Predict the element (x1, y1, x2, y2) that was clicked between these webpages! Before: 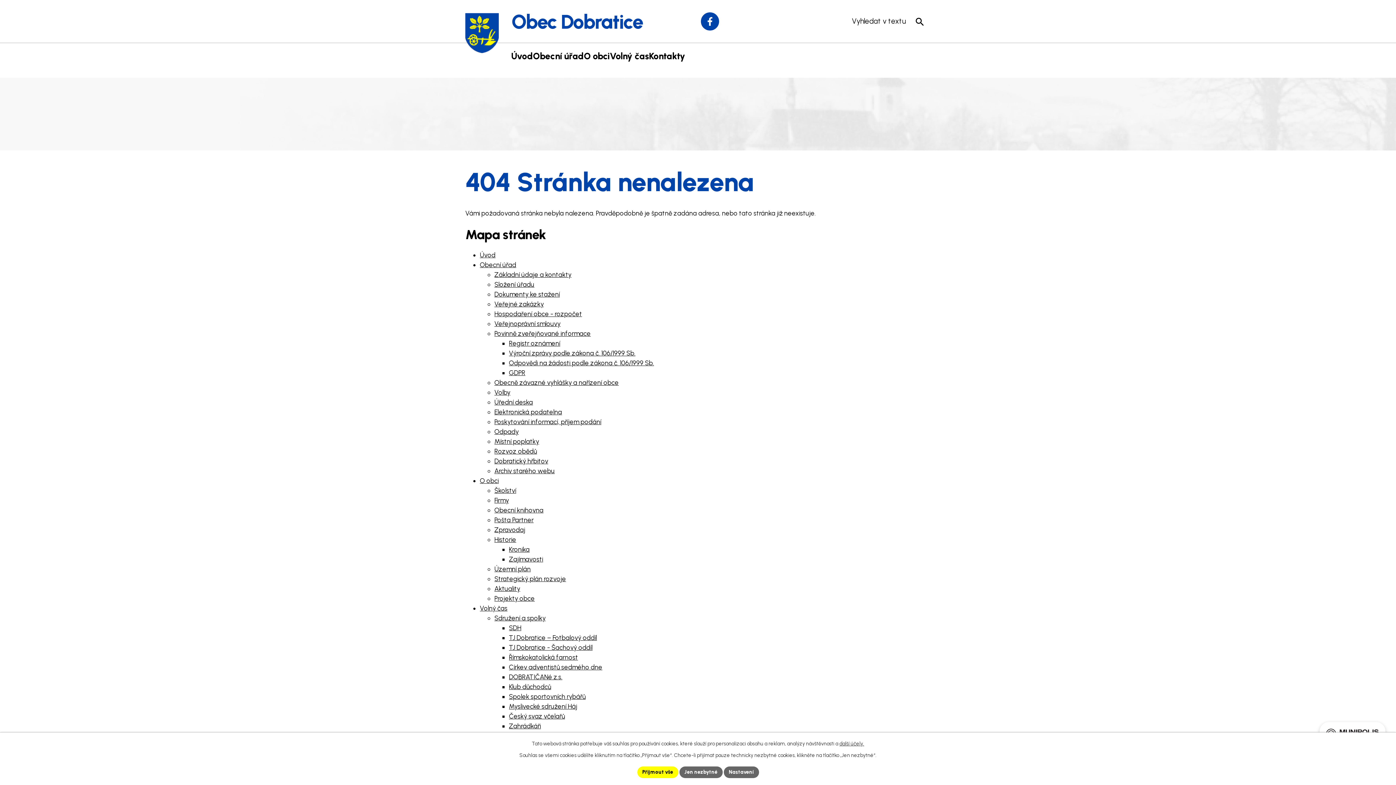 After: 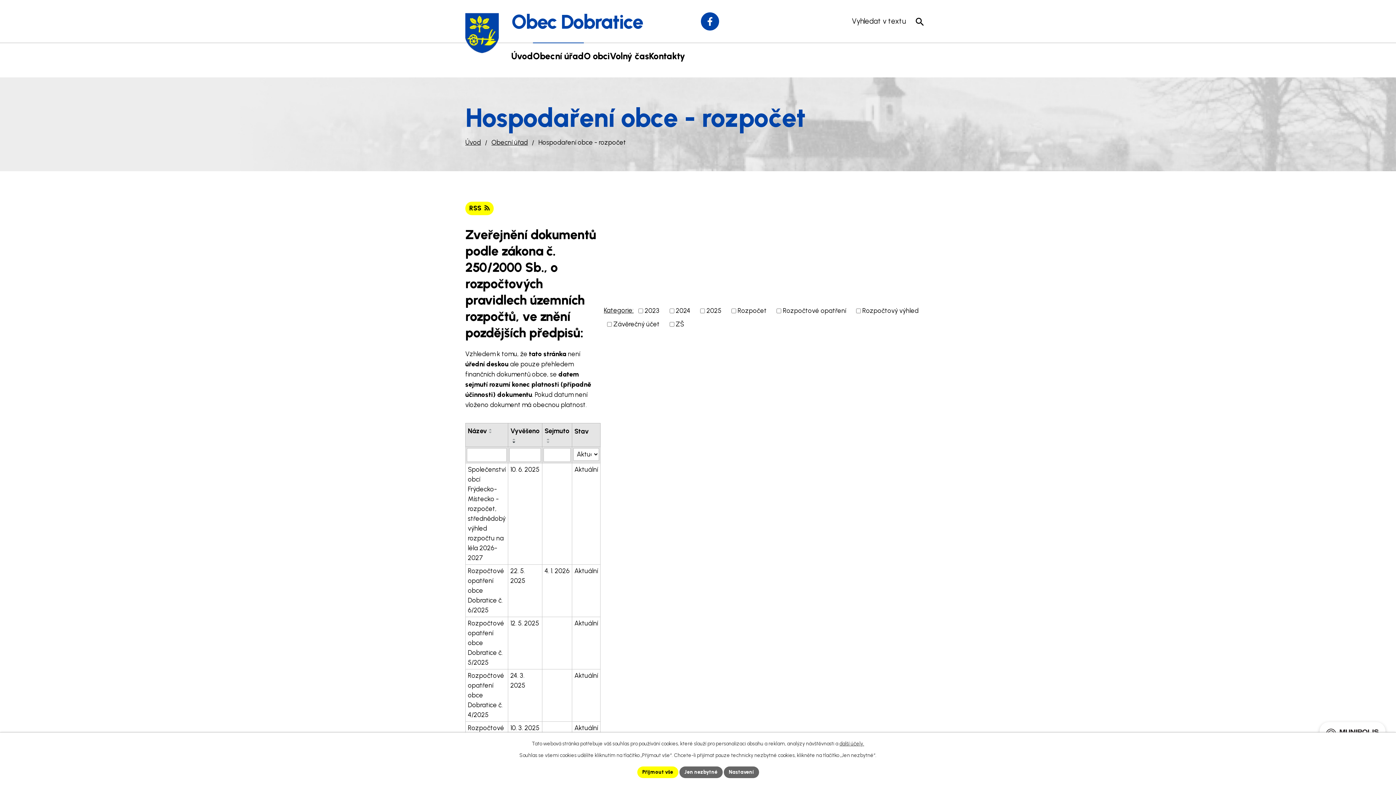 Action: label: Hospodaření obce - rozpočet bbox: (494, 310, 582, 318)